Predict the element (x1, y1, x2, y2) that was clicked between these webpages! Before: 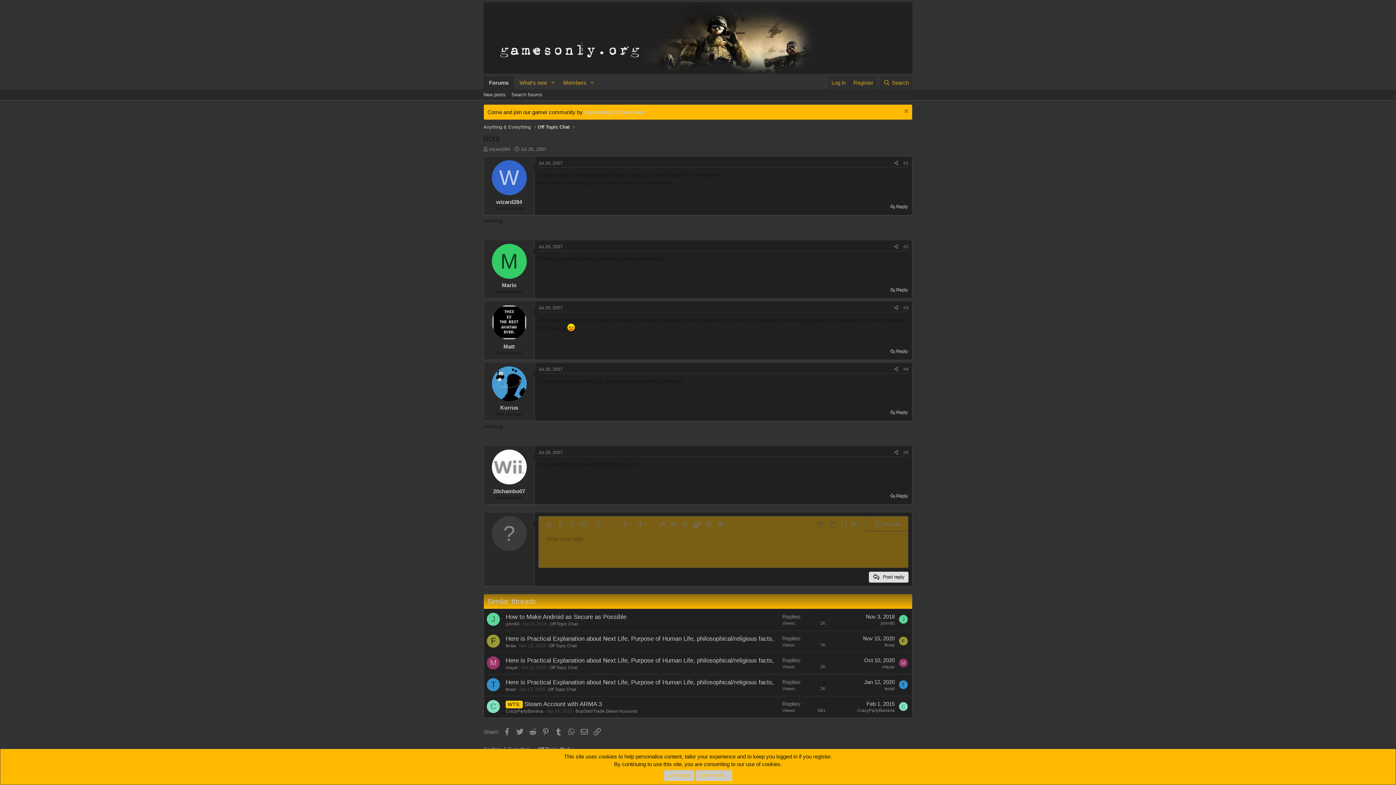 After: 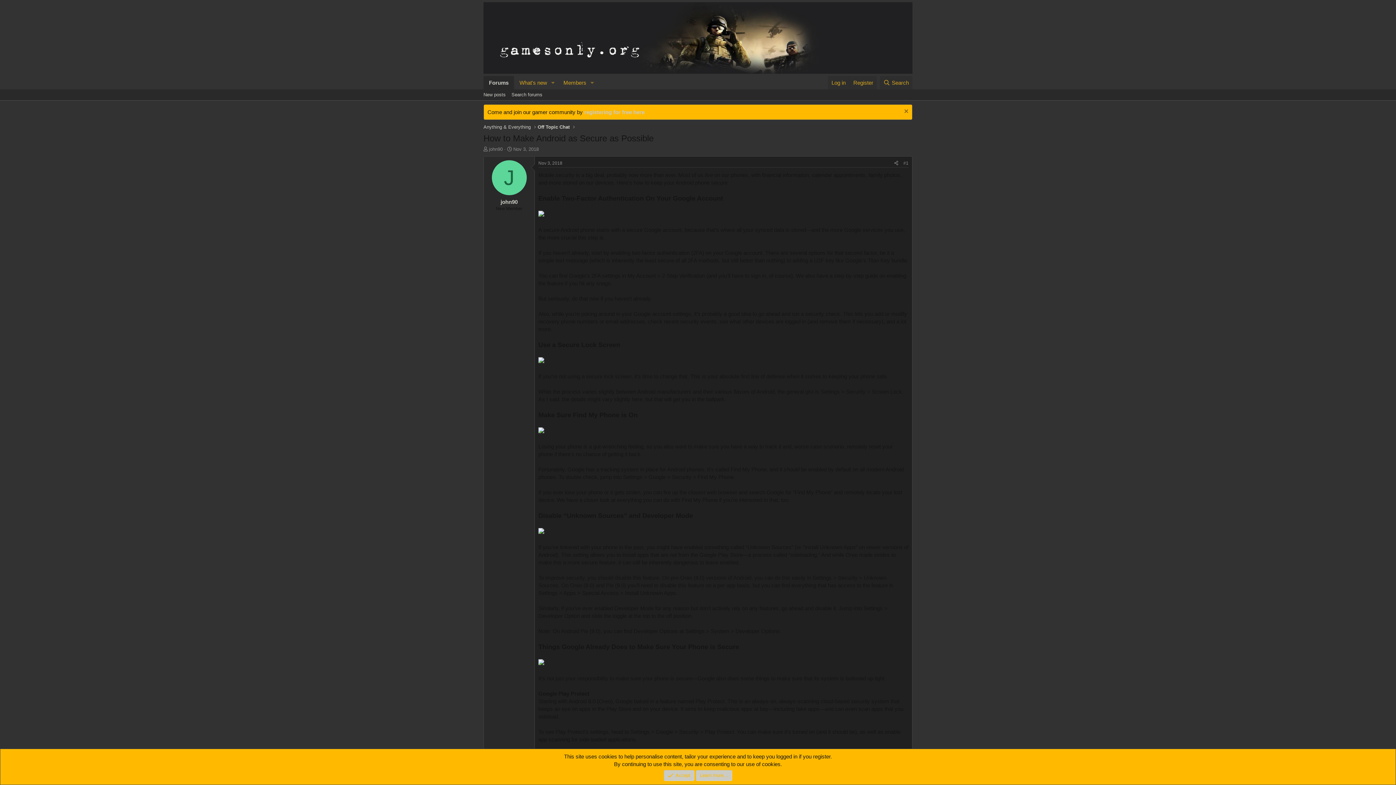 Action: label: Nov 3, 2018 bbox: (522, 621, 546, 626)